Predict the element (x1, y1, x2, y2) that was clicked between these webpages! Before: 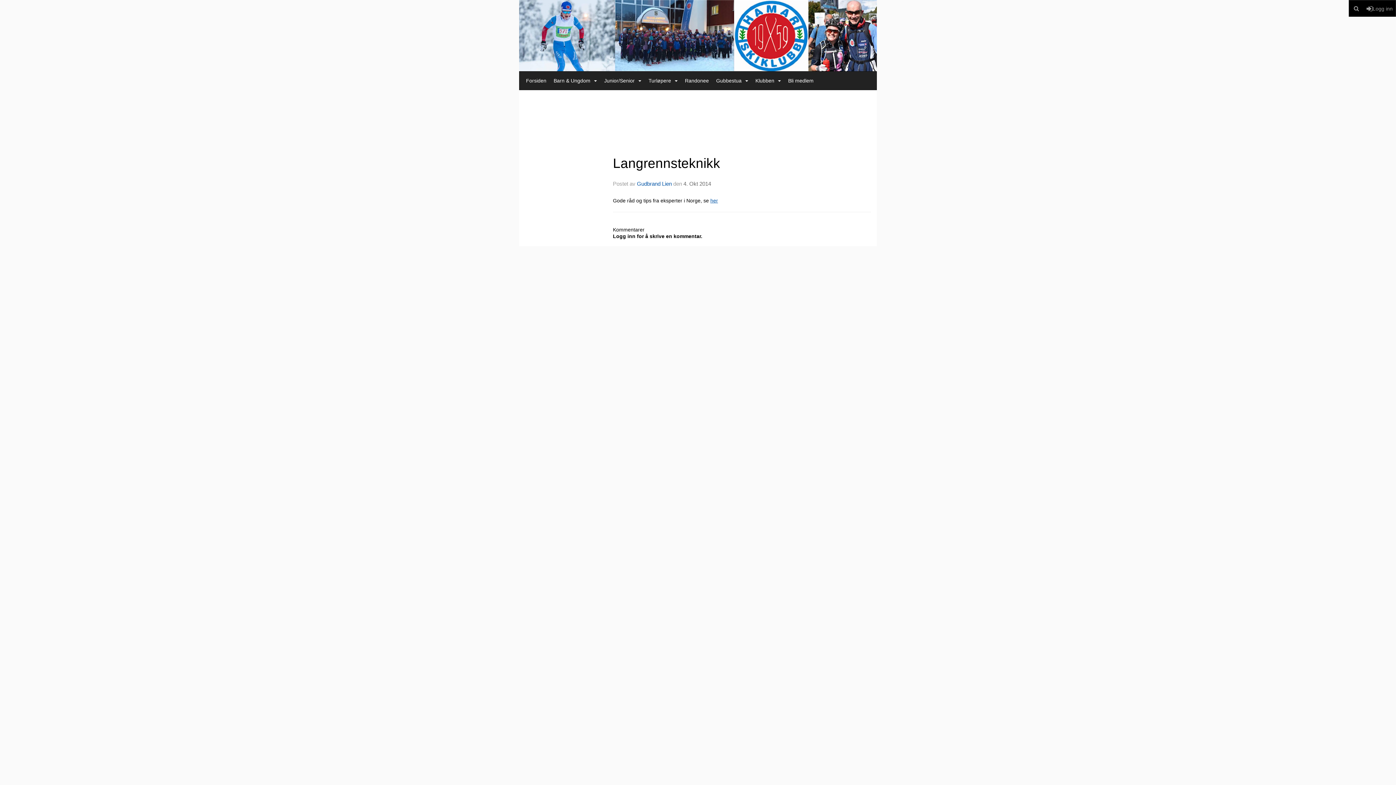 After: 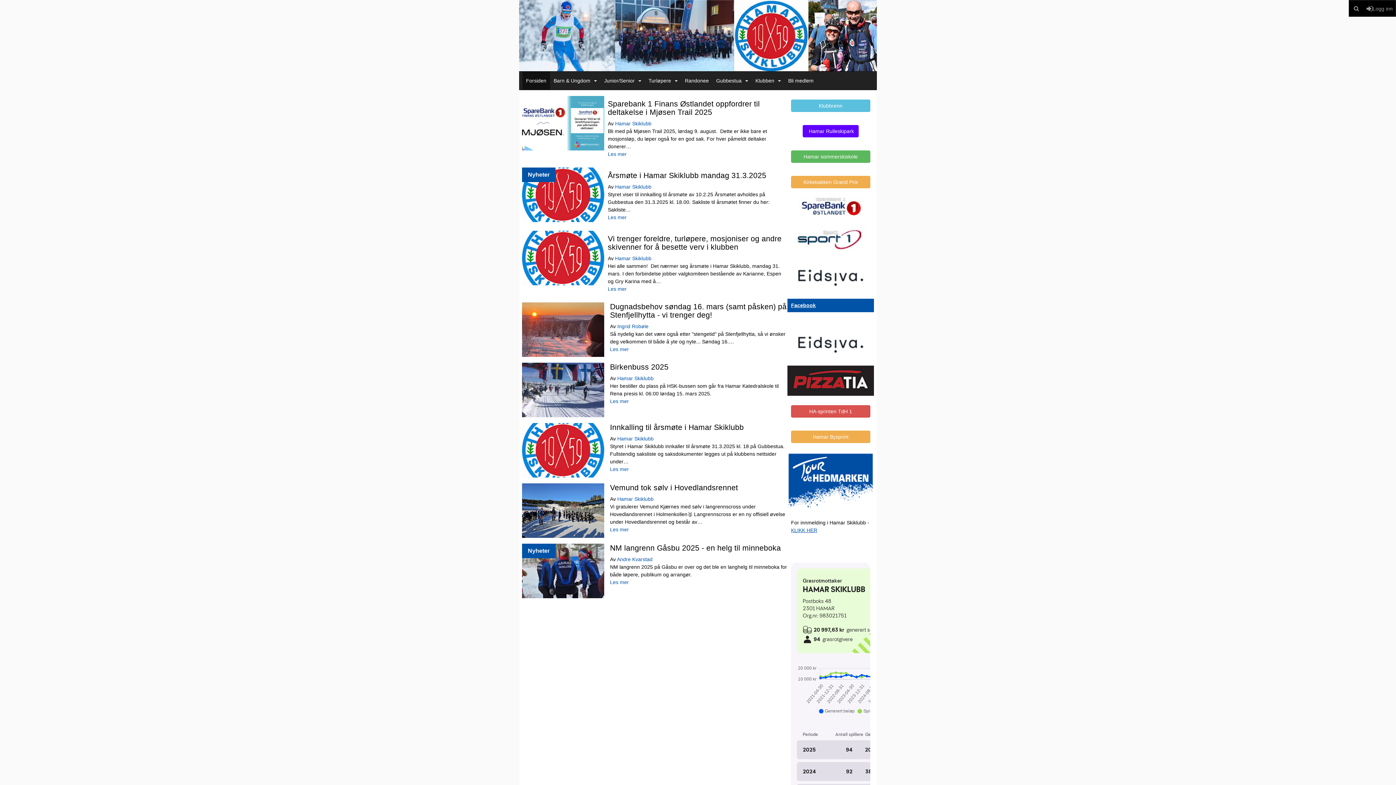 Action: bbox: (522, 71, 550, 89) label: Forsiden